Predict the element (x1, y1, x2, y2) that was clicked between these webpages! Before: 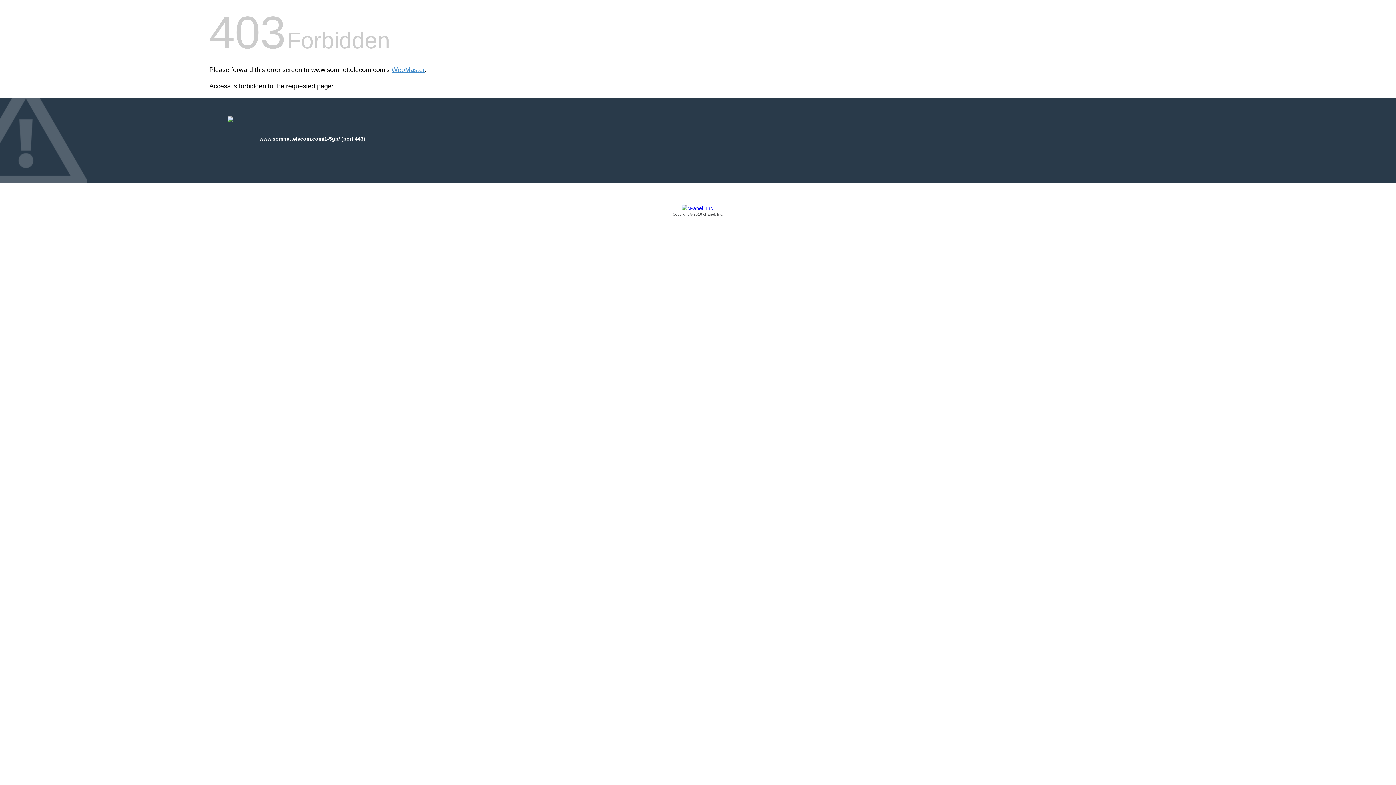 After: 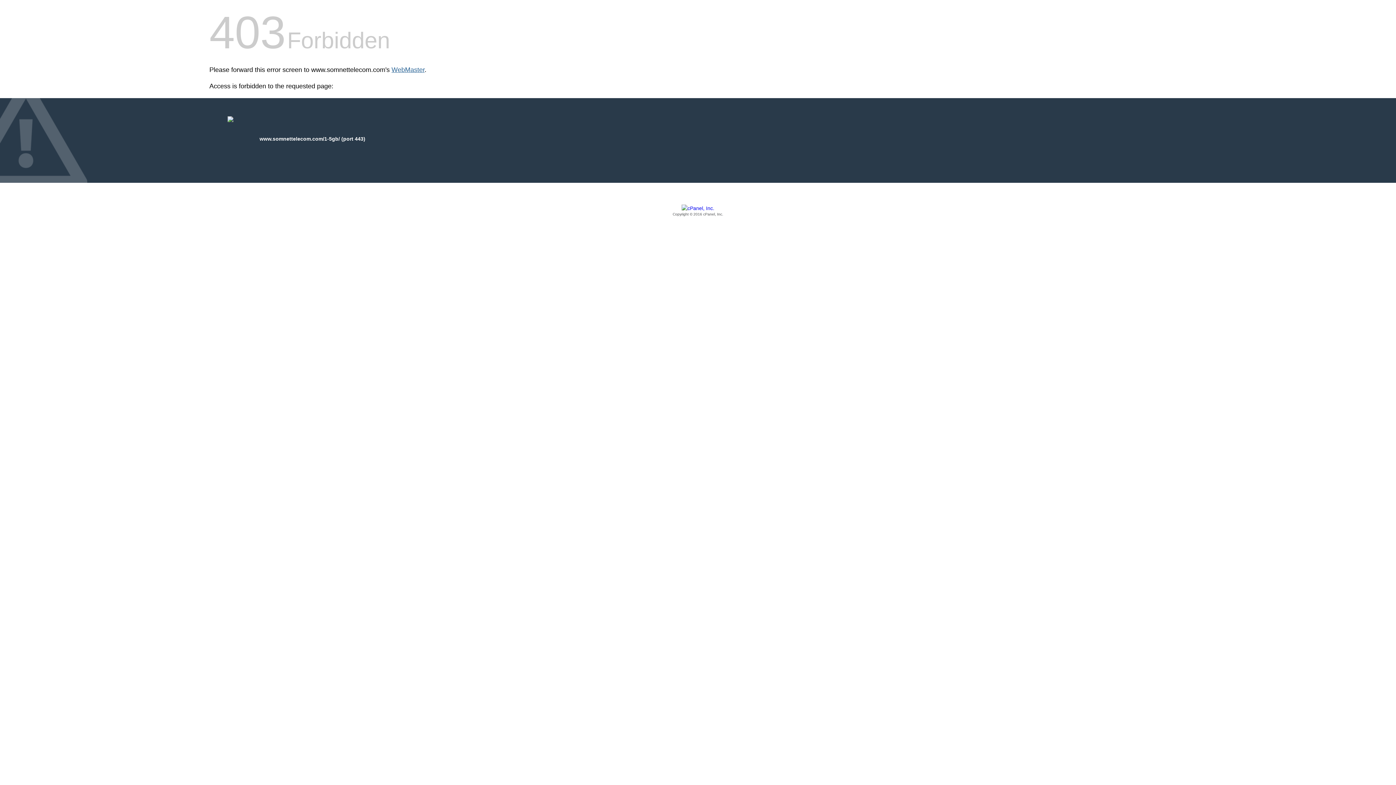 Action: label: WebMaster bbox: (391, 66, 424, 73)